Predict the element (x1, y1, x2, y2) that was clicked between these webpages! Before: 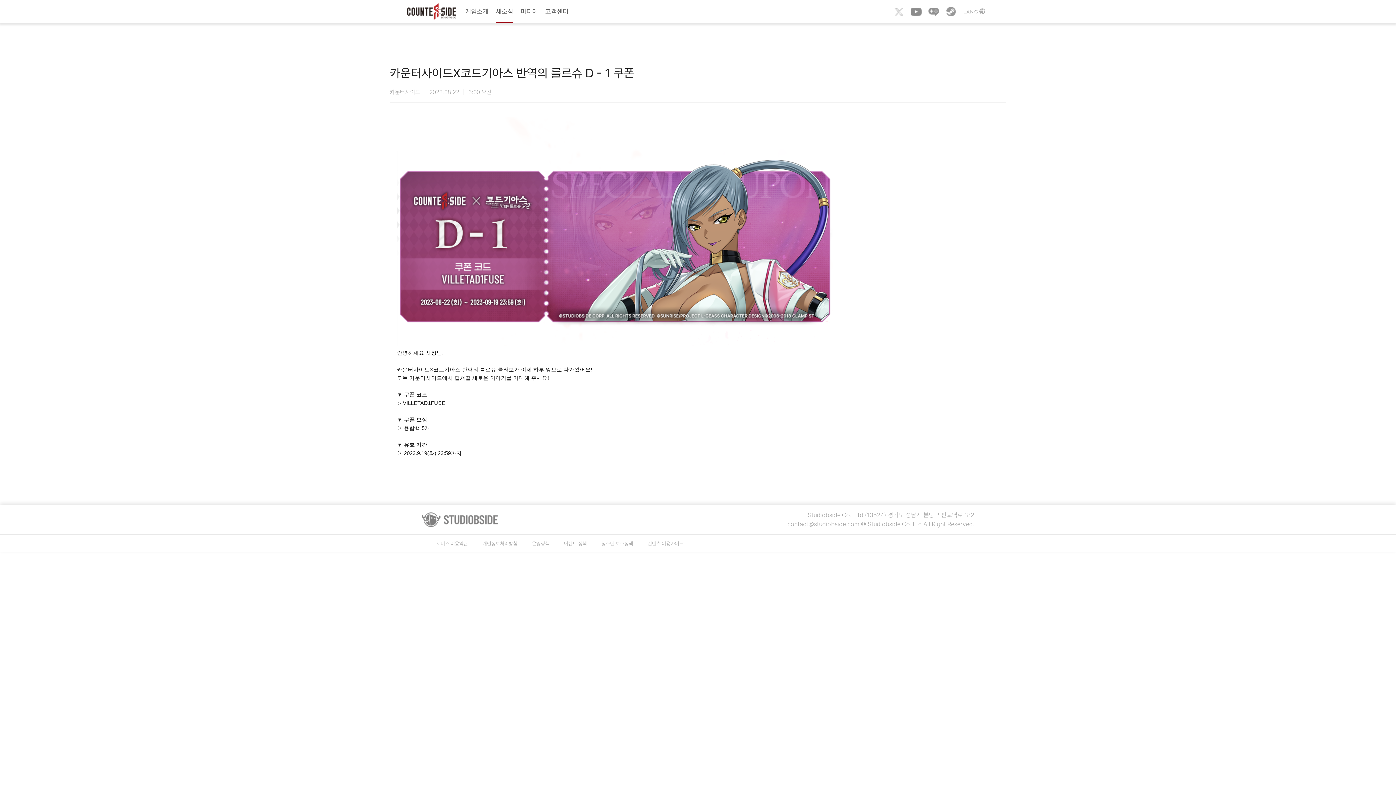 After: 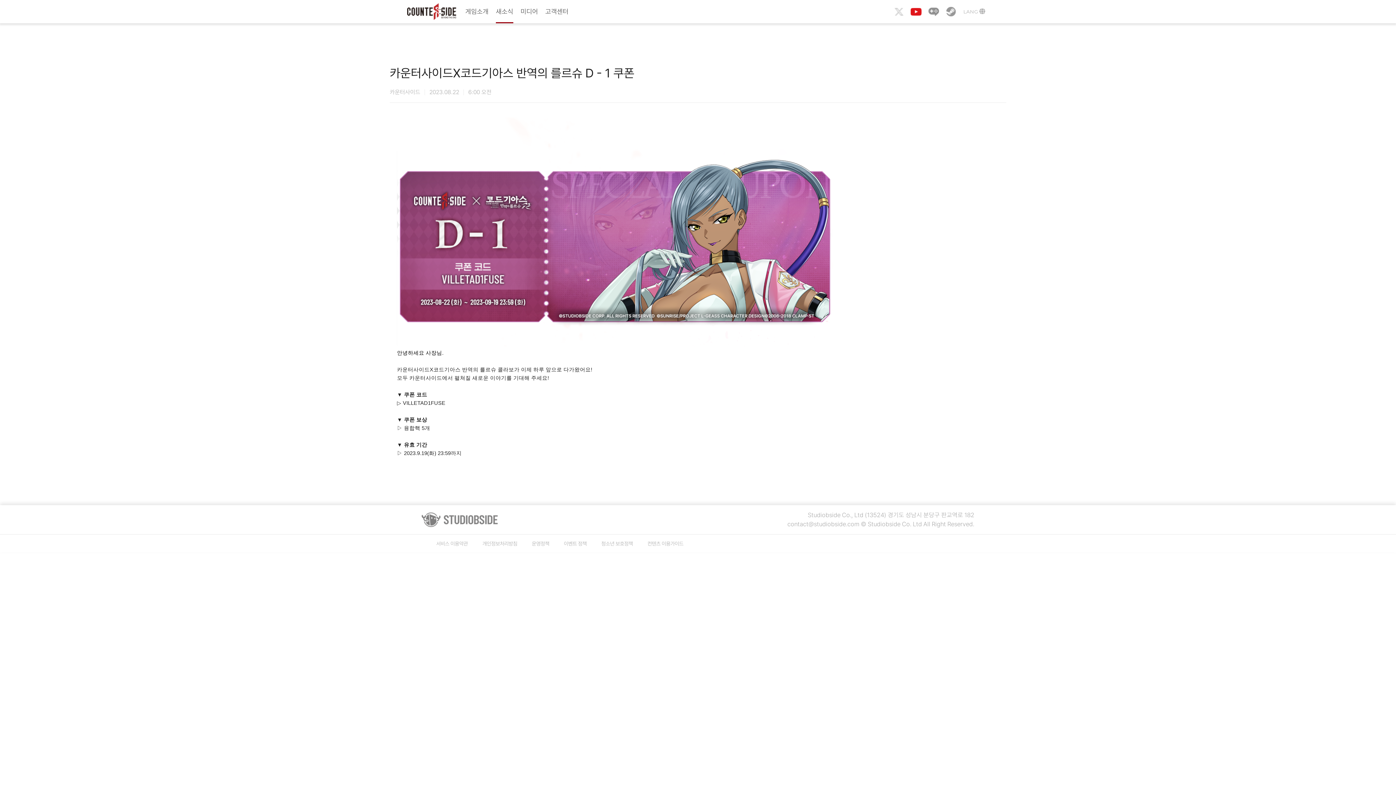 Action: label: Youtube bbox: (907, 2, 925, 20)